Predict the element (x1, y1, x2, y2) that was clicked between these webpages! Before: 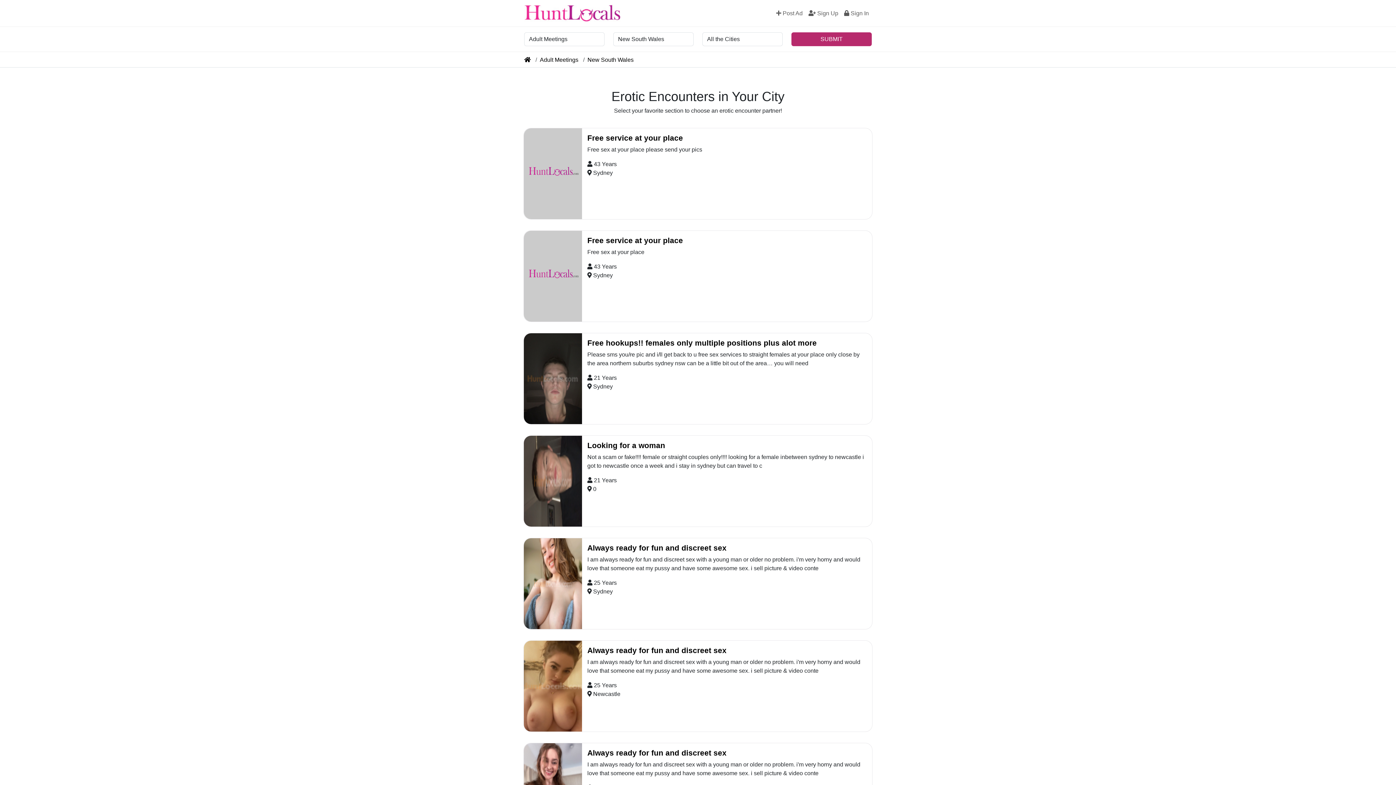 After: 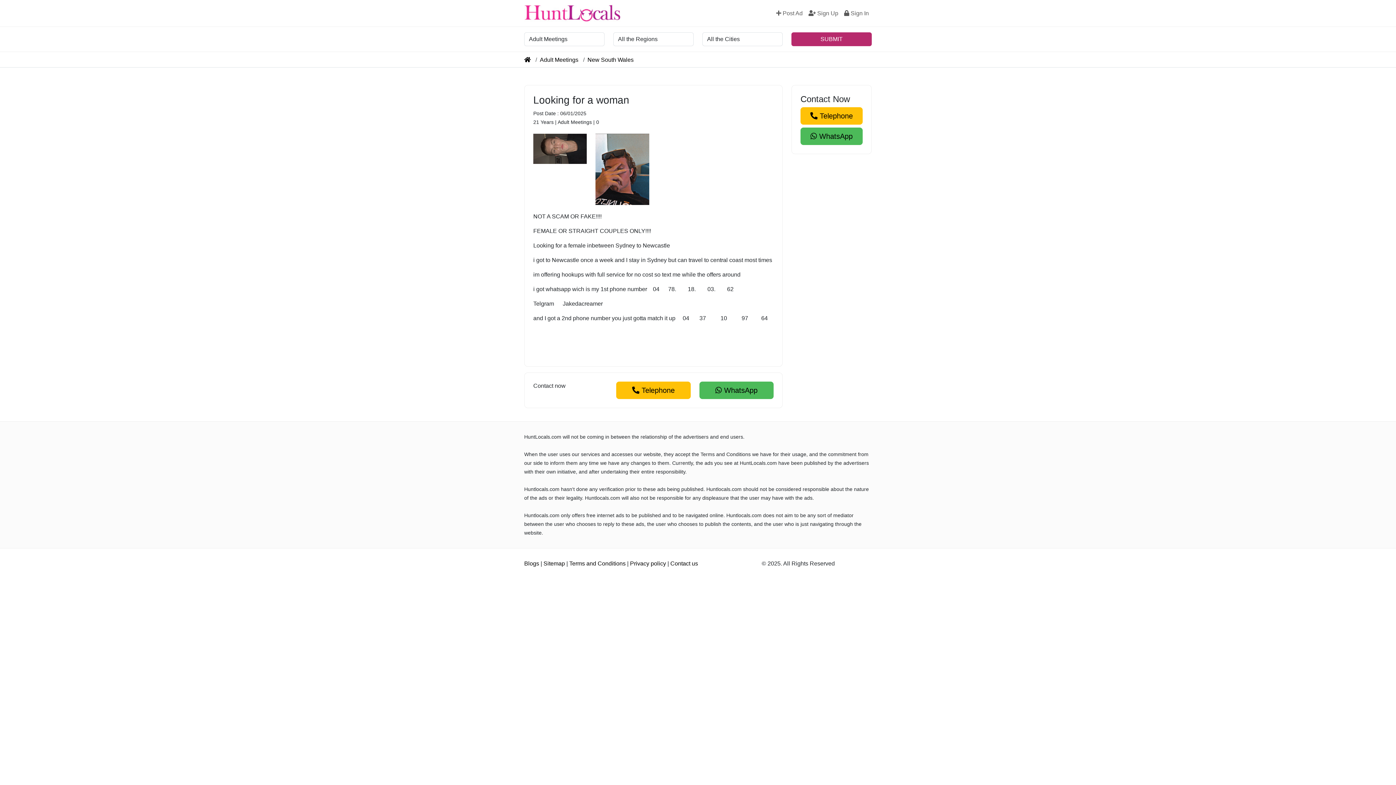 Action: label: Looking for a woman bbox: (587, 441, 866, 450)